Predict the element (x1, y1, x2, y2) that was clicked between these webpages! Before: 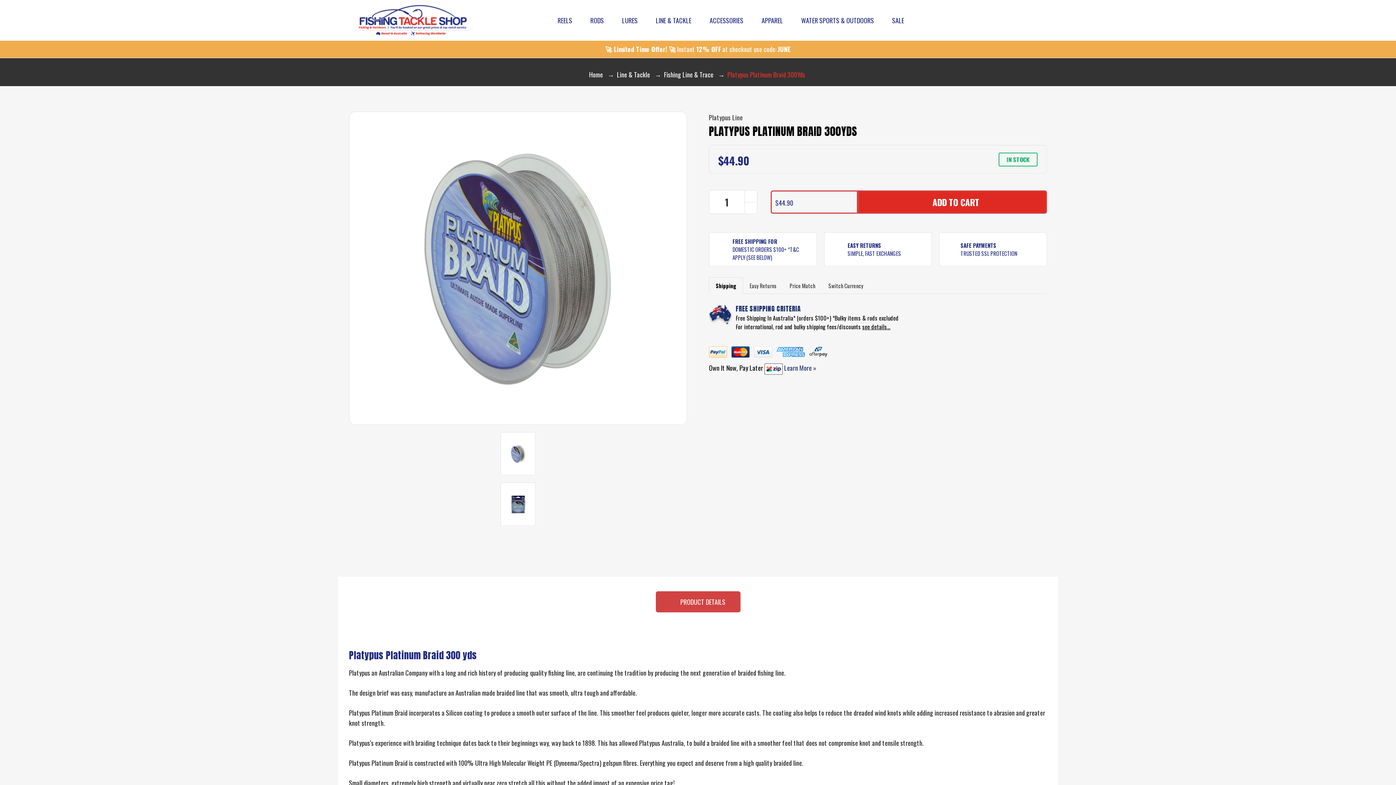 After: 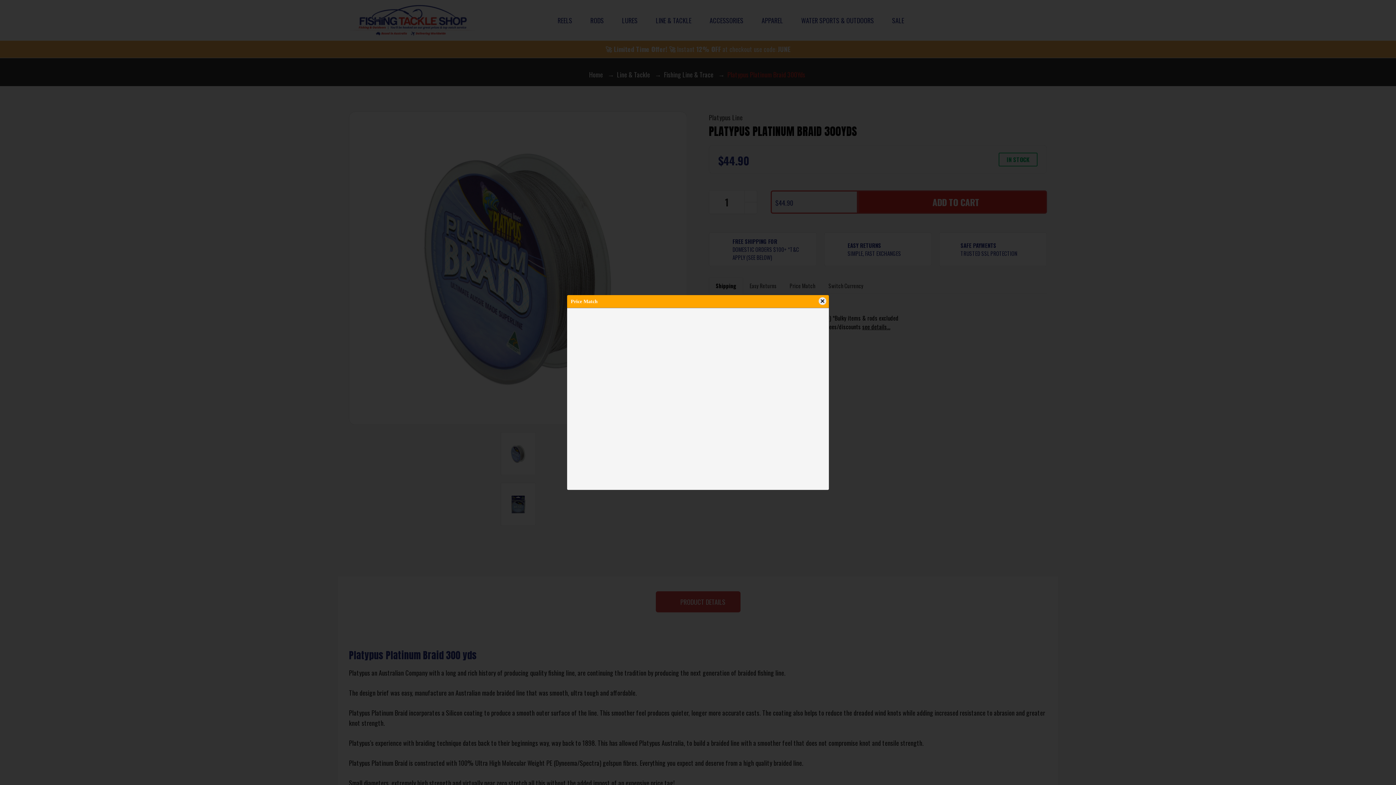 Action: label: Price Match bbox: (783, 277, 822, 293)